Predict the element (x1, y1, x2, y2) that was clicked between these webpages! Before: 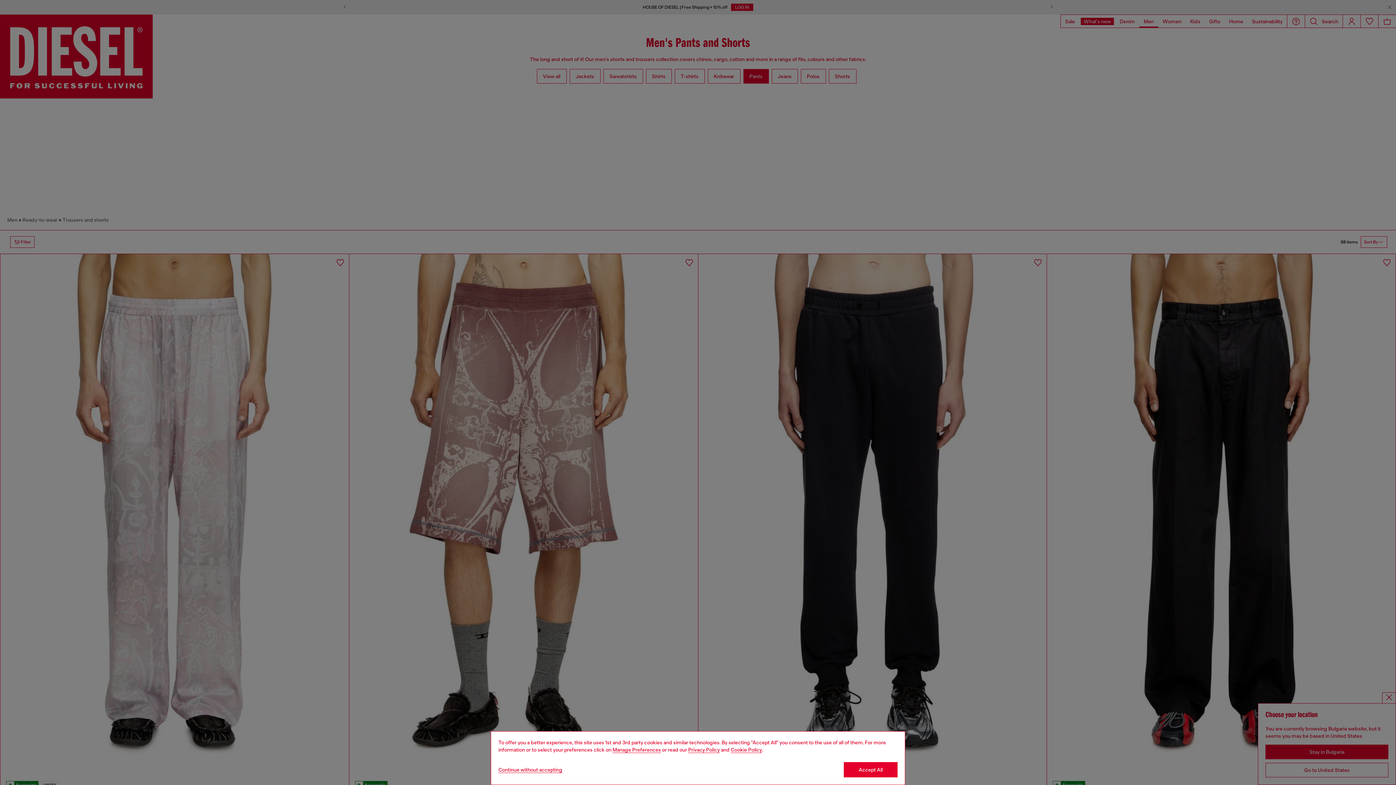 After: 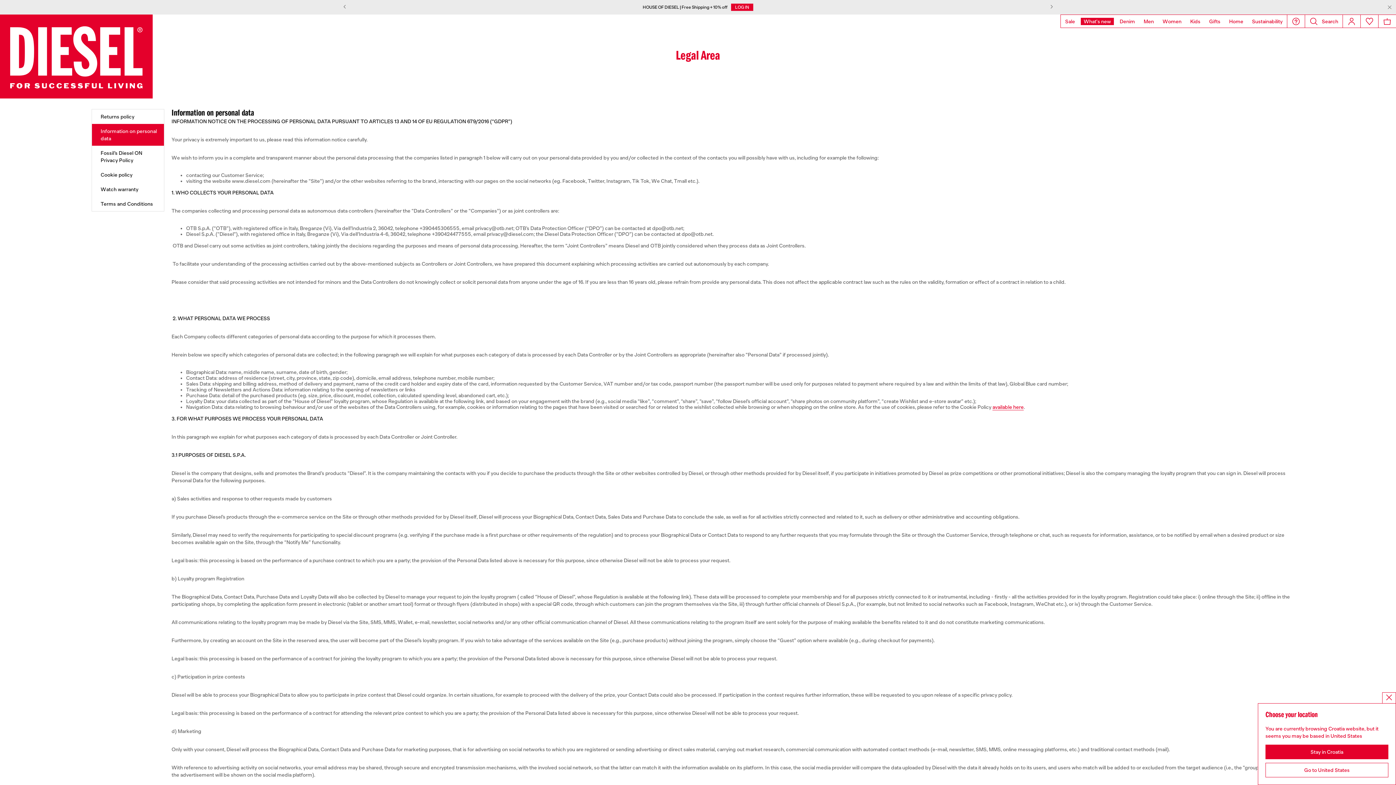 Action: bbox: (688, 747, 720, 753) label: privacy Policy